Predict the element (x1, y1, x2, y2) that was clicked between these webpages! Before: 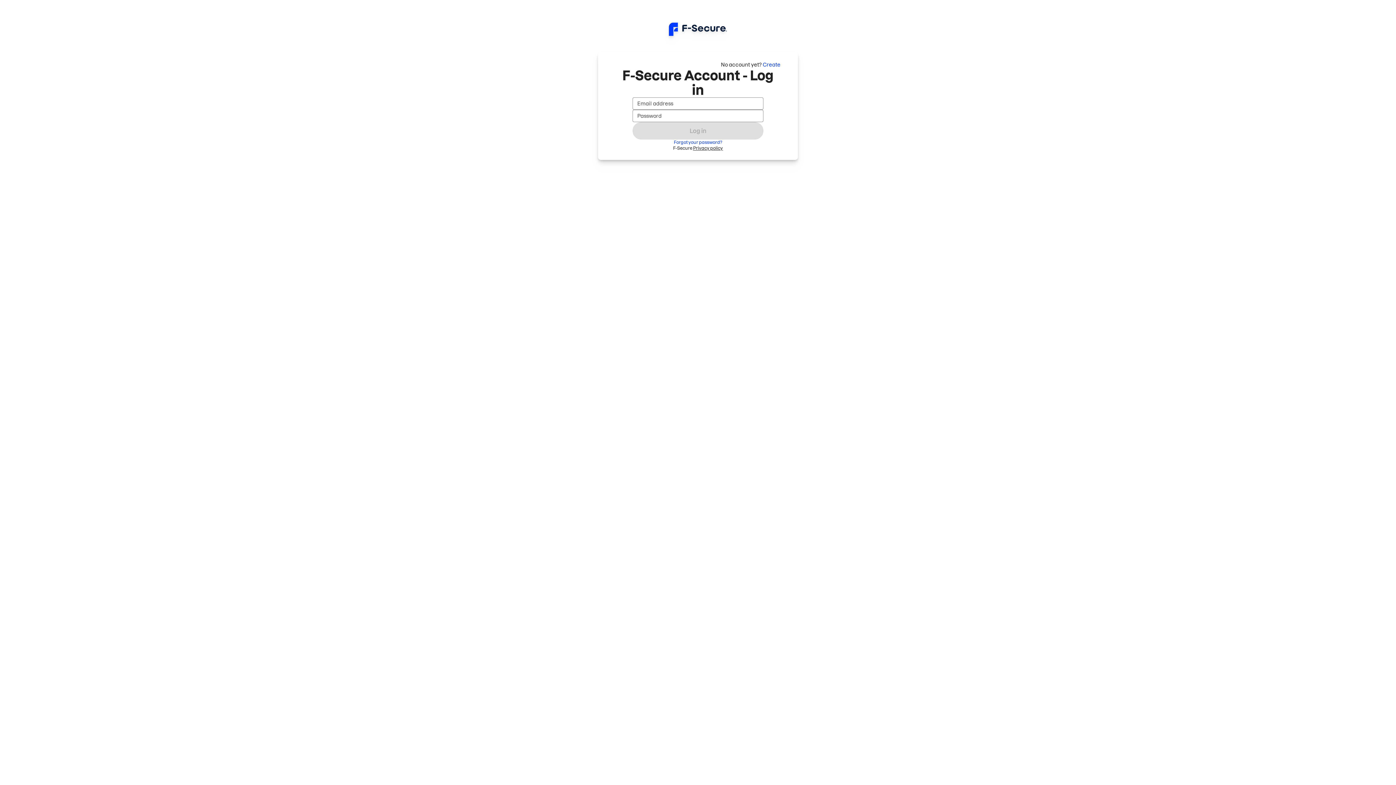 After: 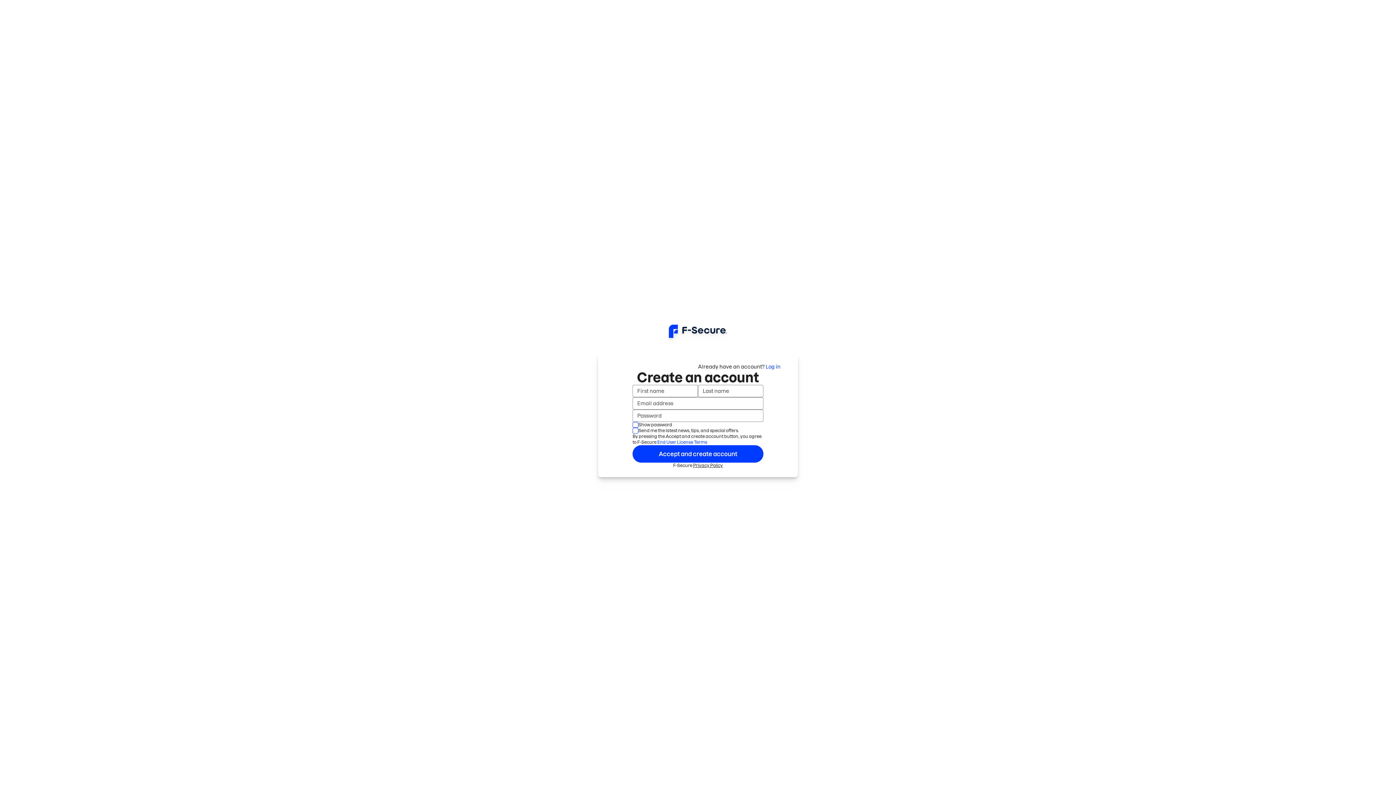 Action: label: Create bbox: (762, 61, 780, 67)